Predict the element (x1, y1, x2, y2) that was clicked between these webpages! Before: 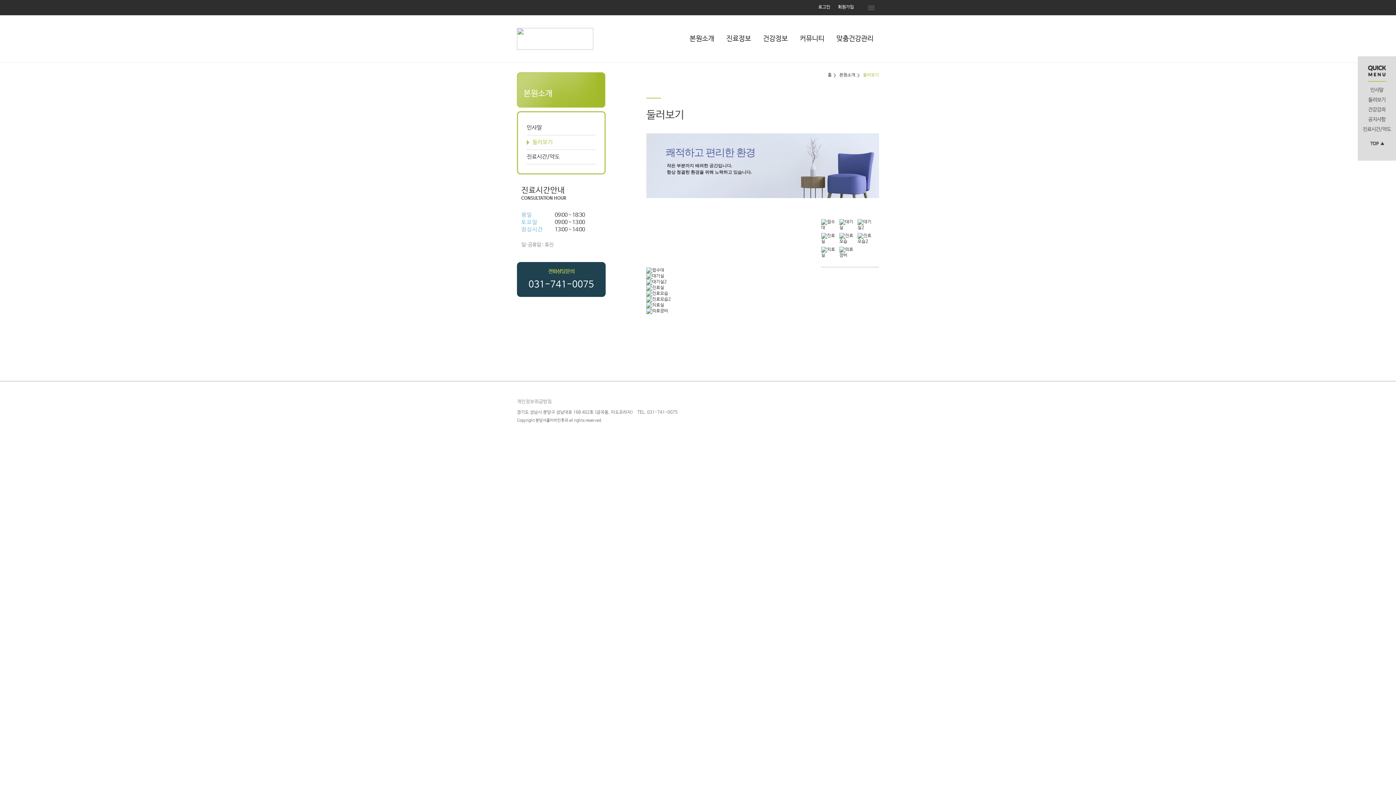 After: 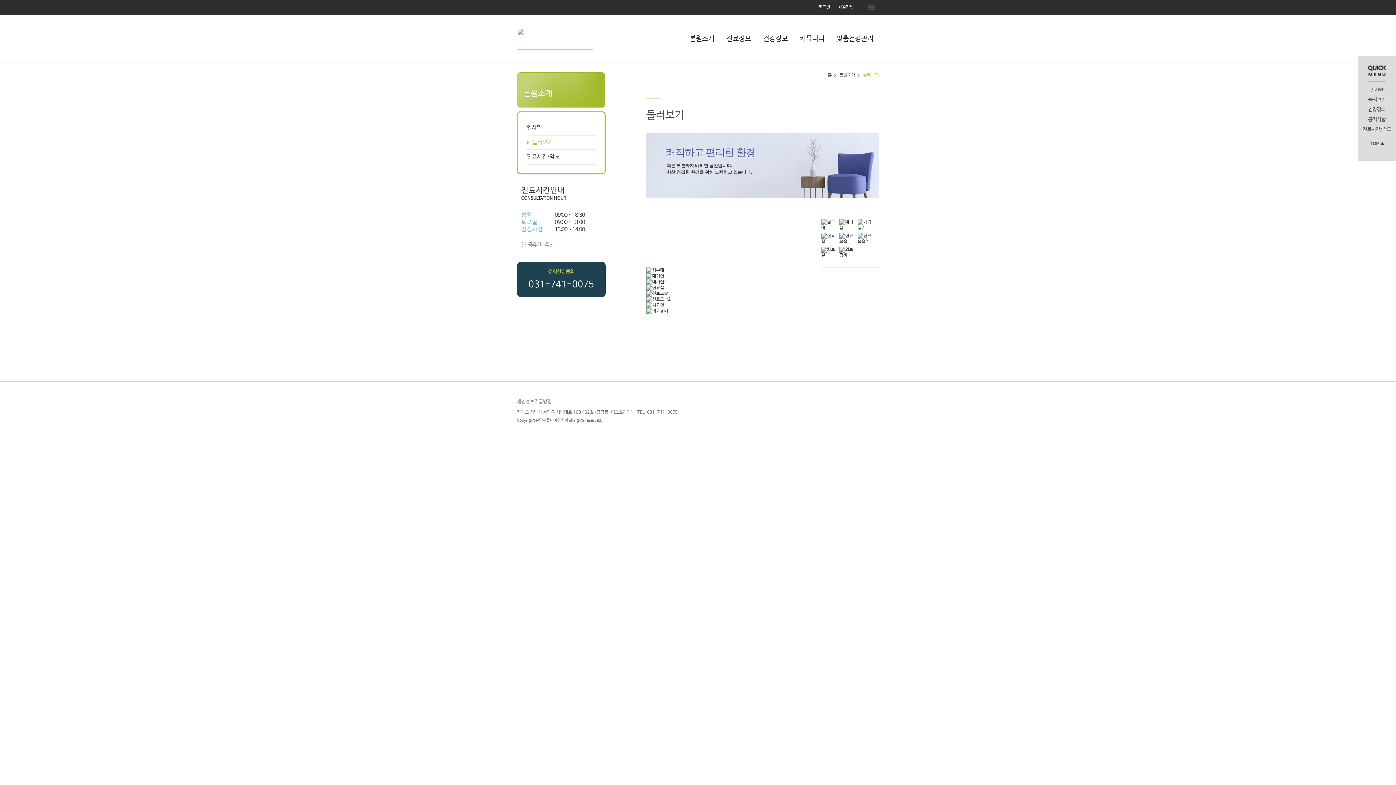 Action: bbox: (821, 219, 838, 230)